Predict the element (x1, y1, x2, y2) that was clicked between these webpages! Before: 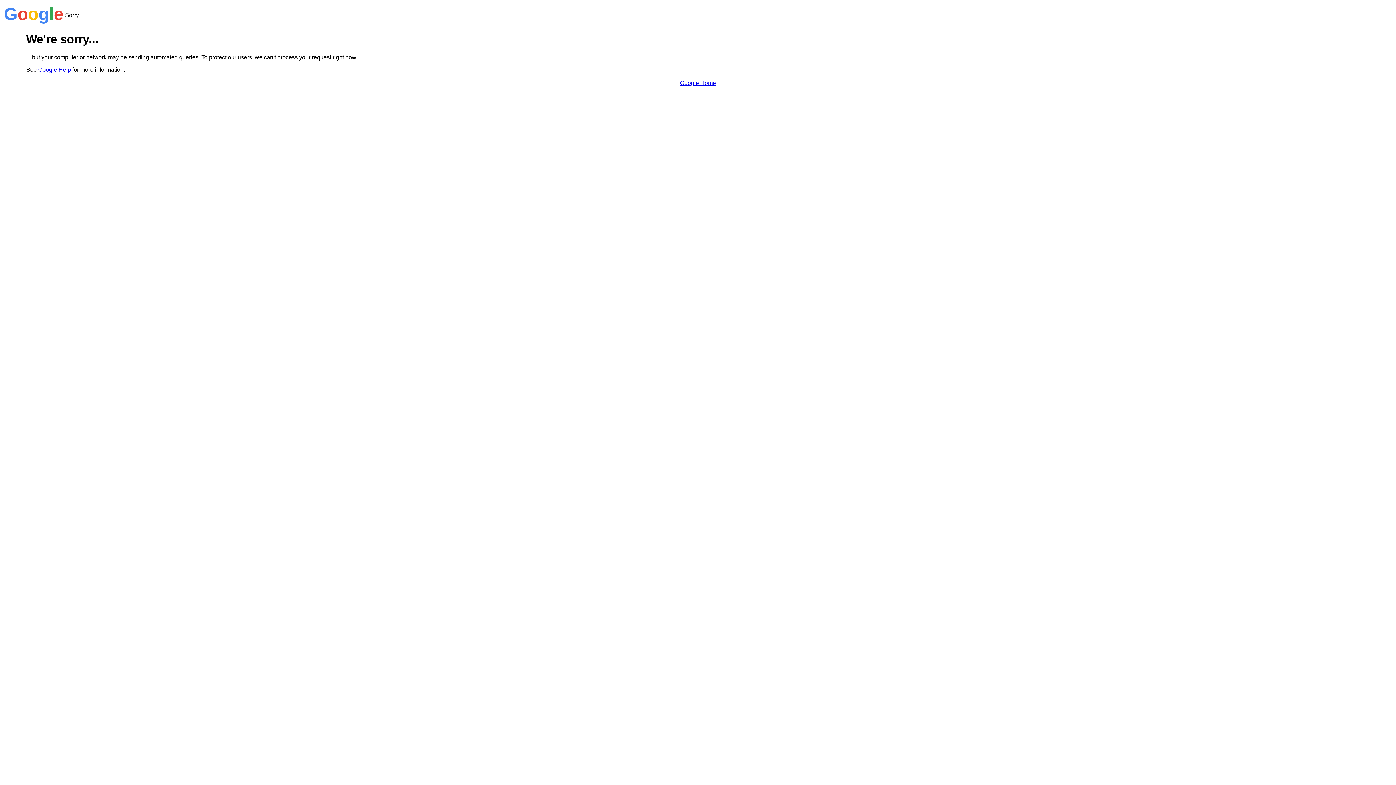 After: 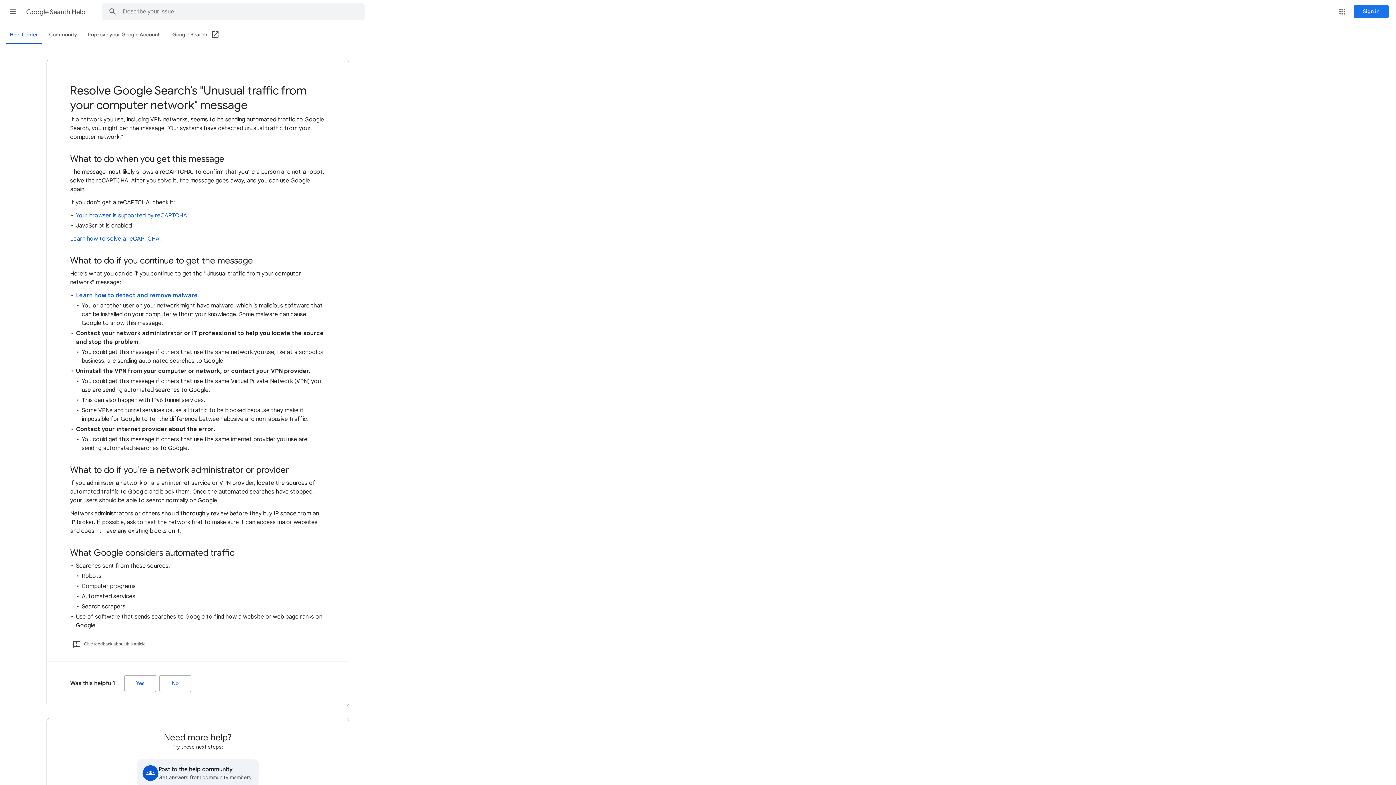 Action: label: Google Help bbox: (38, 66, 70, 72)